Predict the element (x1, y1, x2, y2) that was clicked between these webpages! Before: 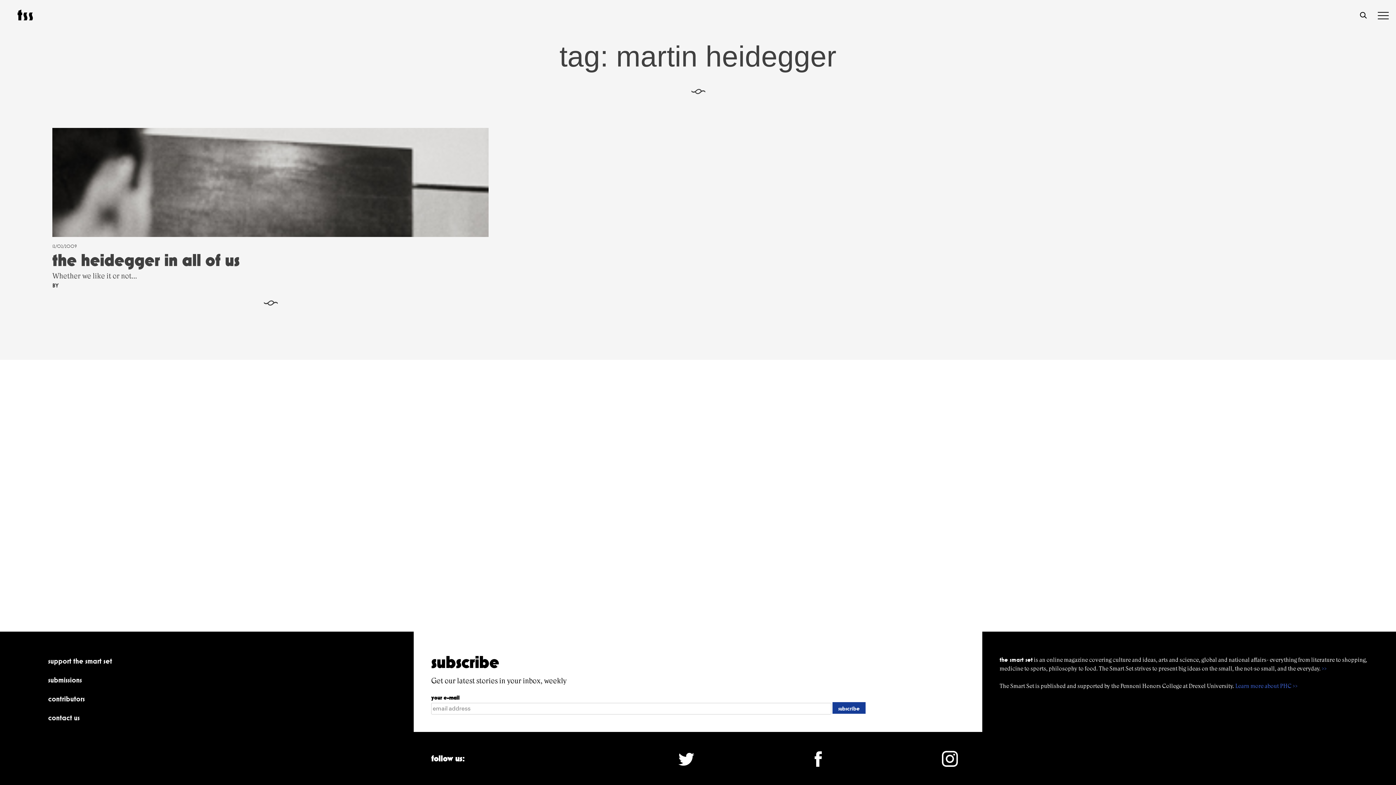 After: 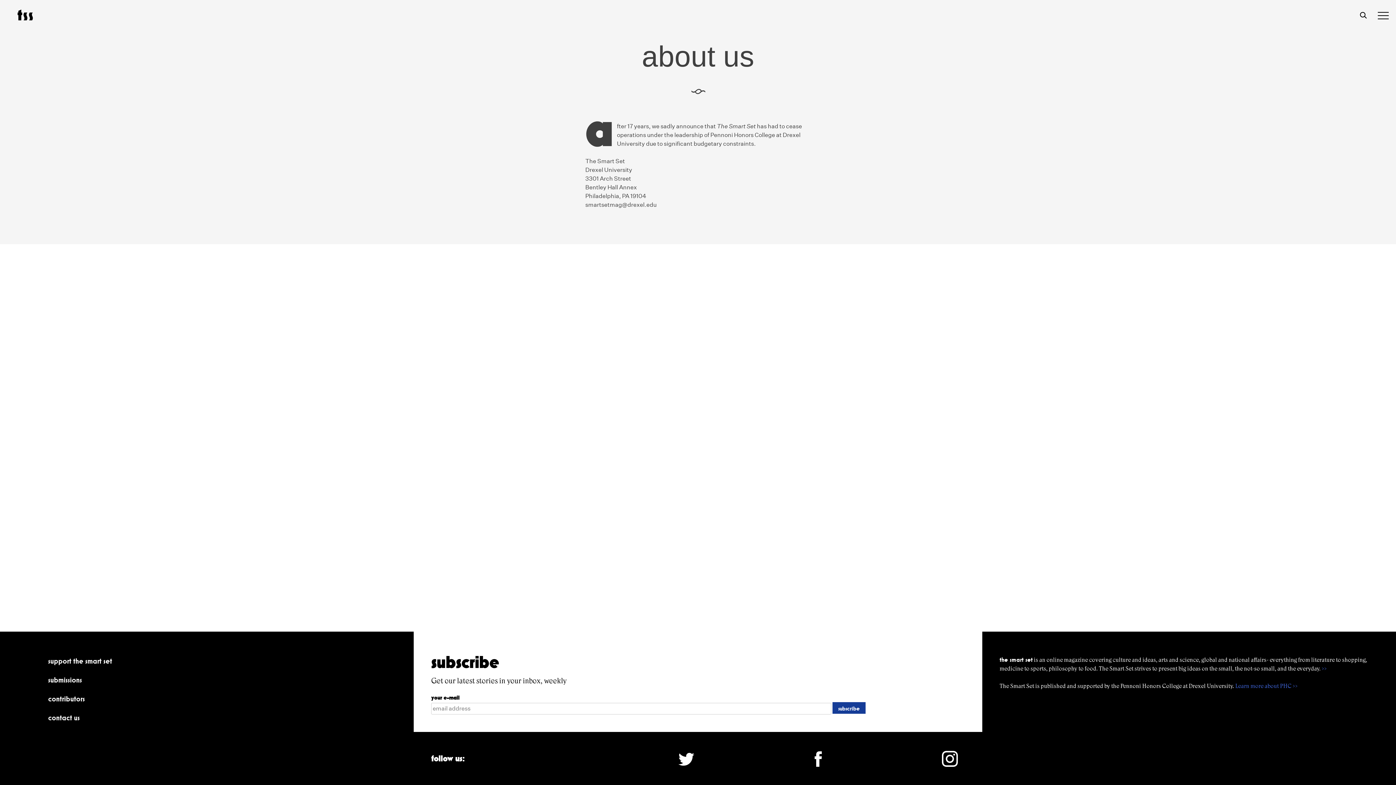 Action: label: contributors bbox: (48, 694, 84, 704)